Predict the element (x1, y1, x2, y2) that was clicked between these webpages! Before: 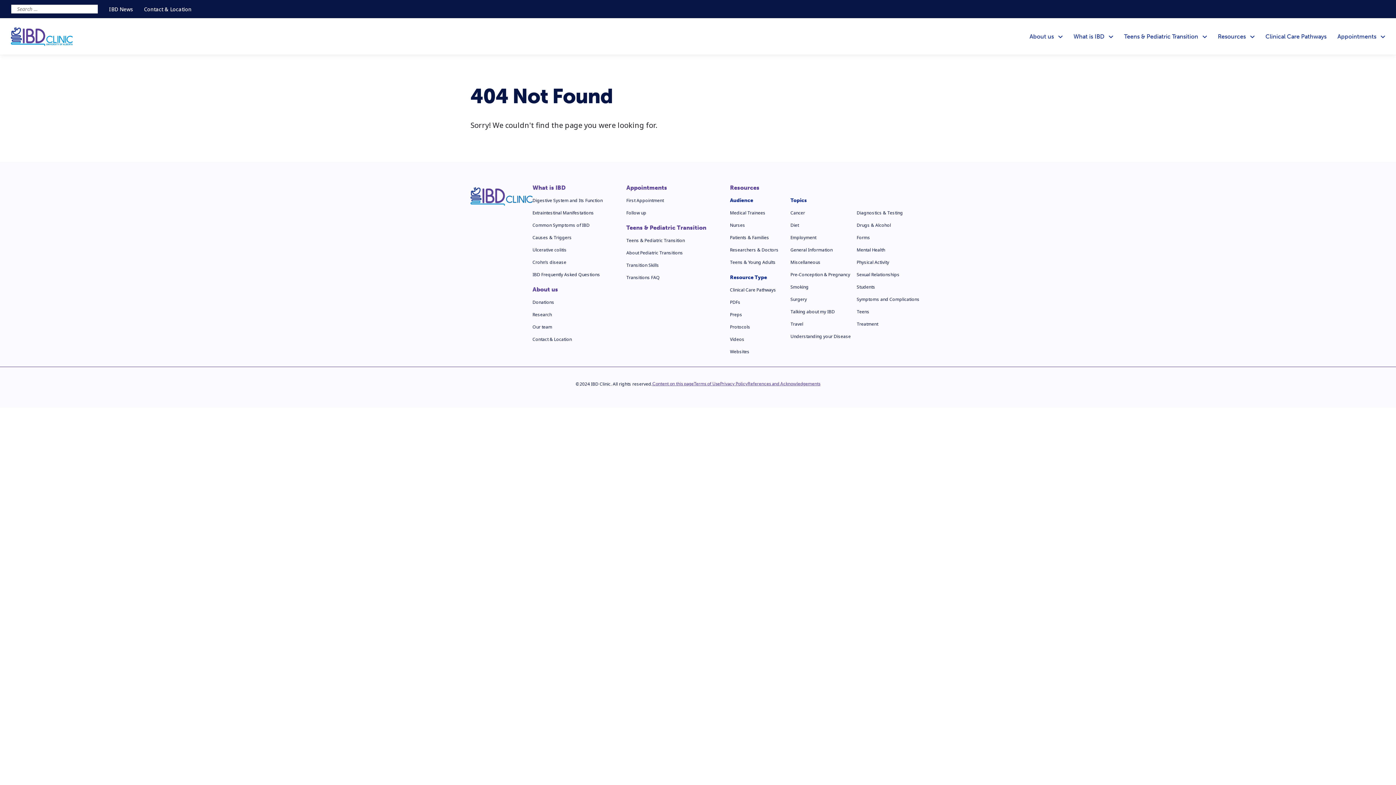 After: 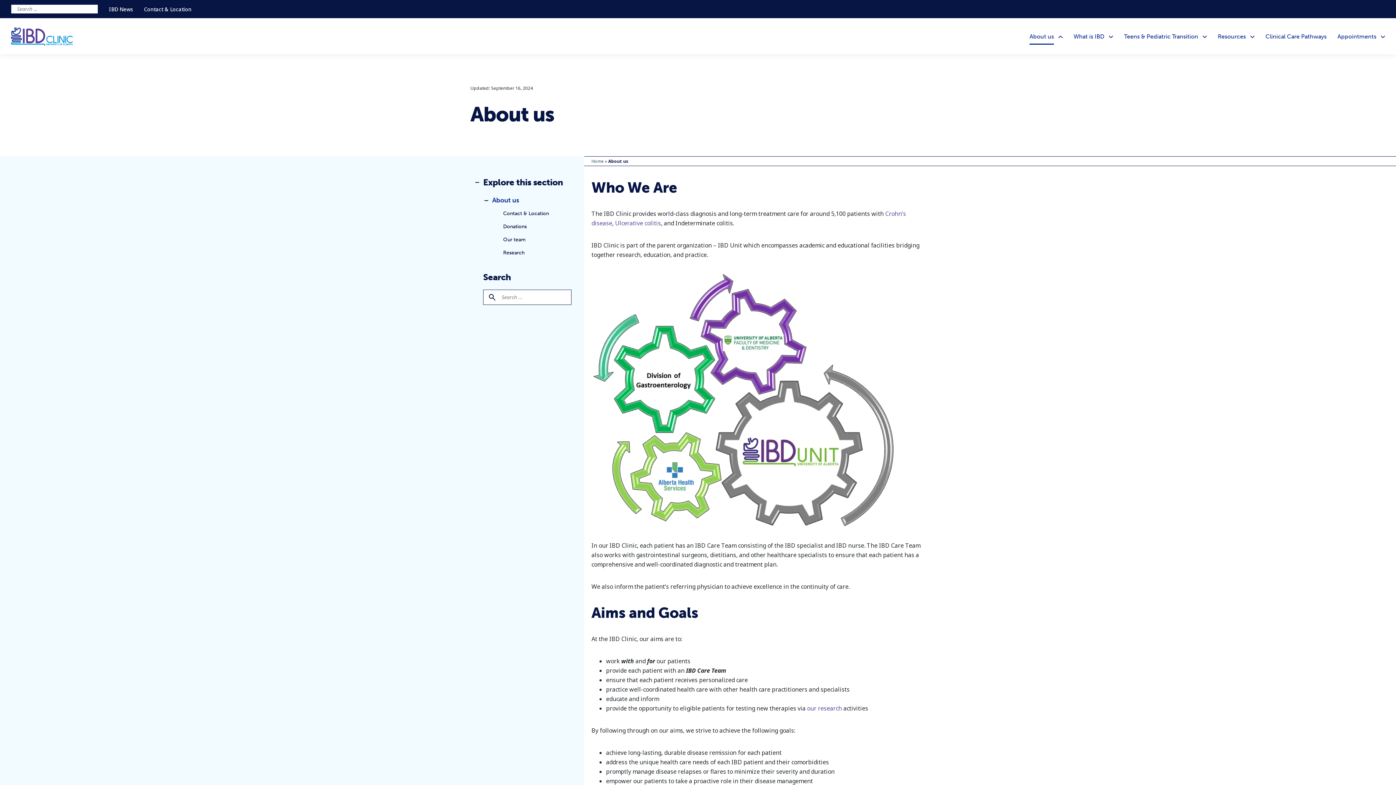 Action: bbox: (532, 286, 558, 293) label: About us